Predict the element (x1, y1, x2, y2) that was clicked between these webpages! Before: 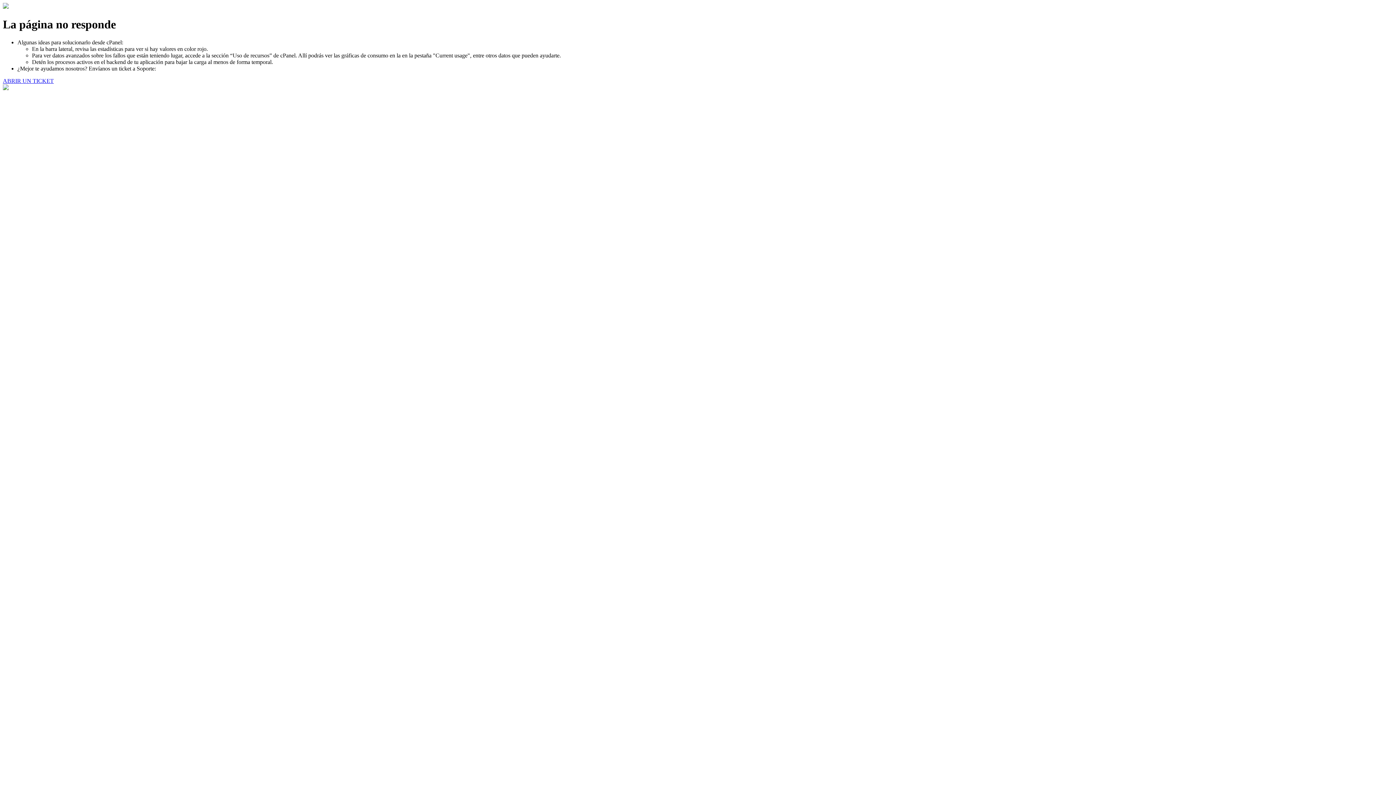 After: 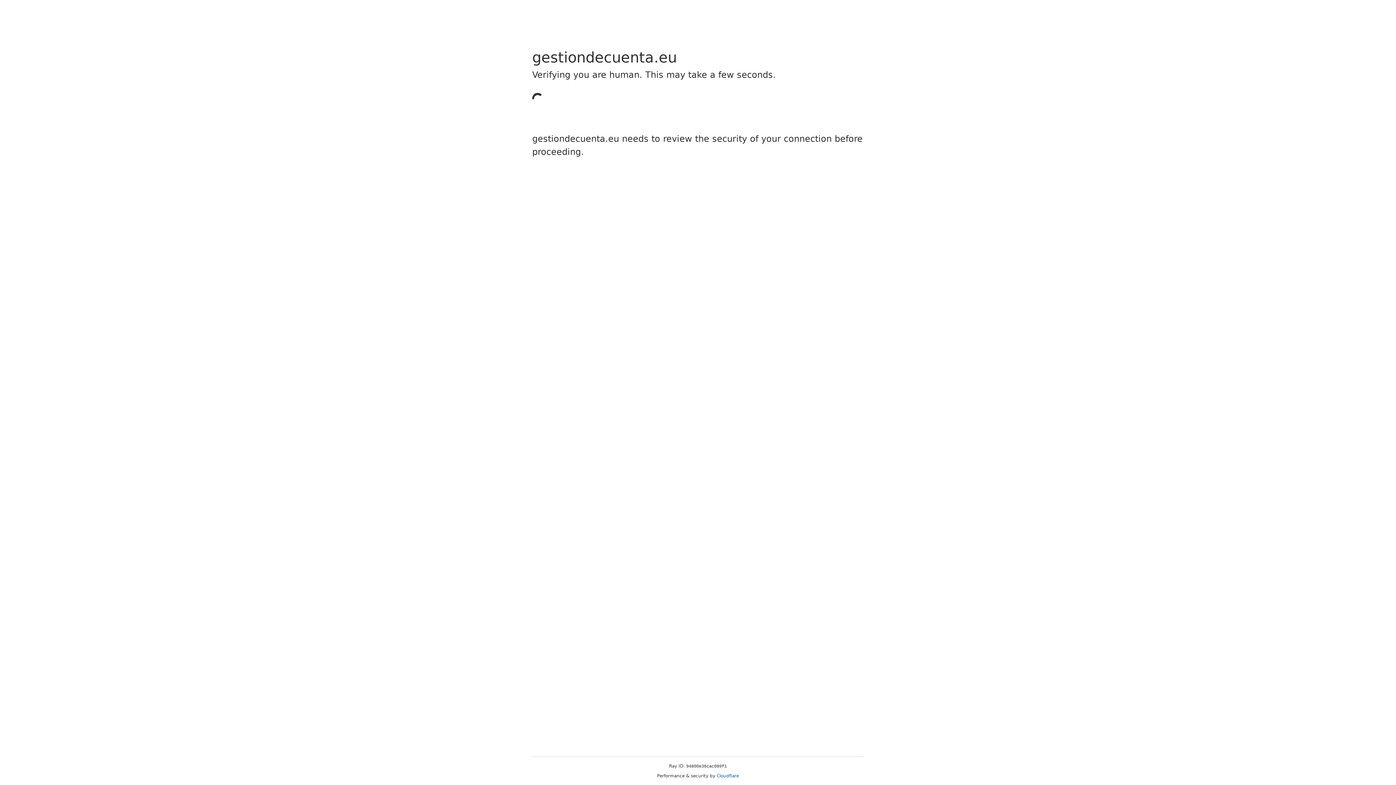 Action: label: ABRIR UN TICKET bbox: (2, 77, 53, 83)